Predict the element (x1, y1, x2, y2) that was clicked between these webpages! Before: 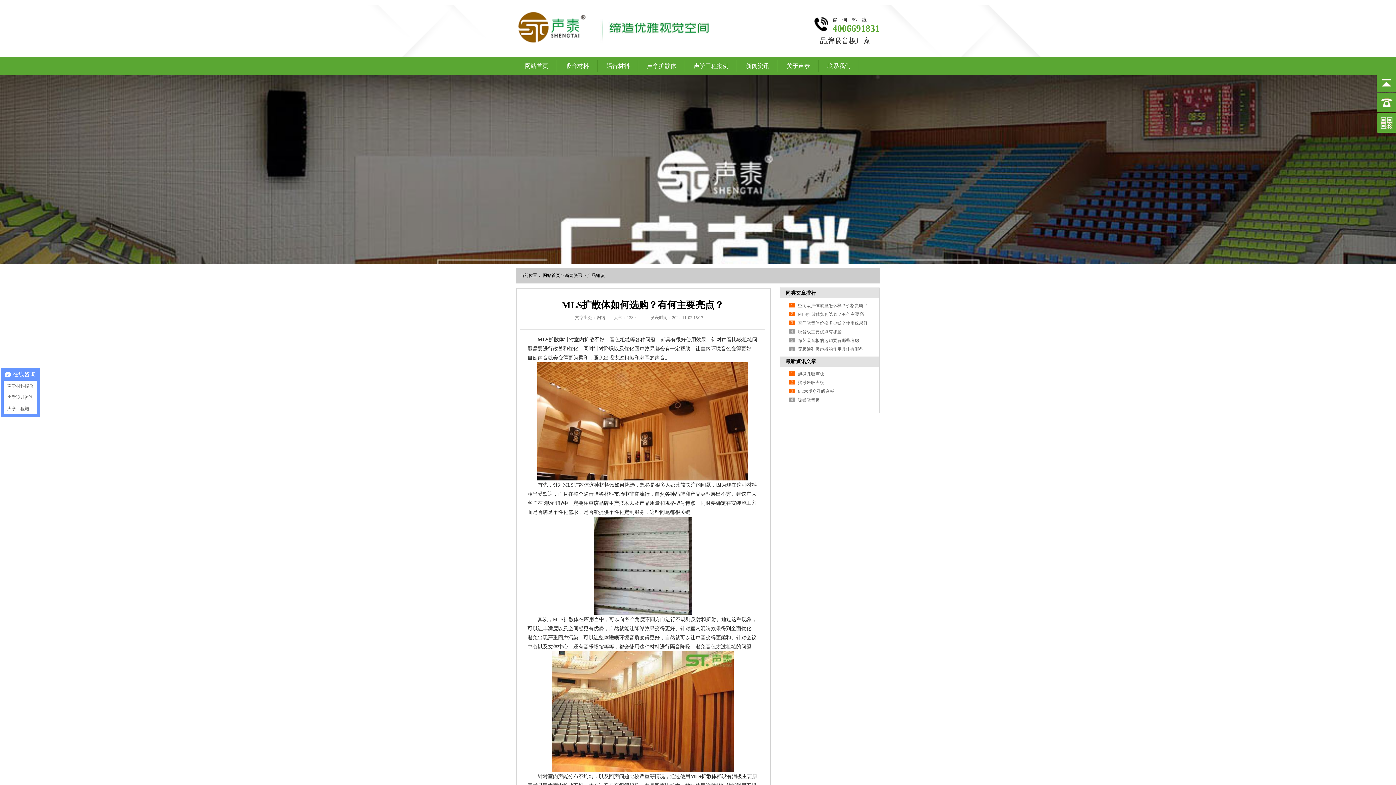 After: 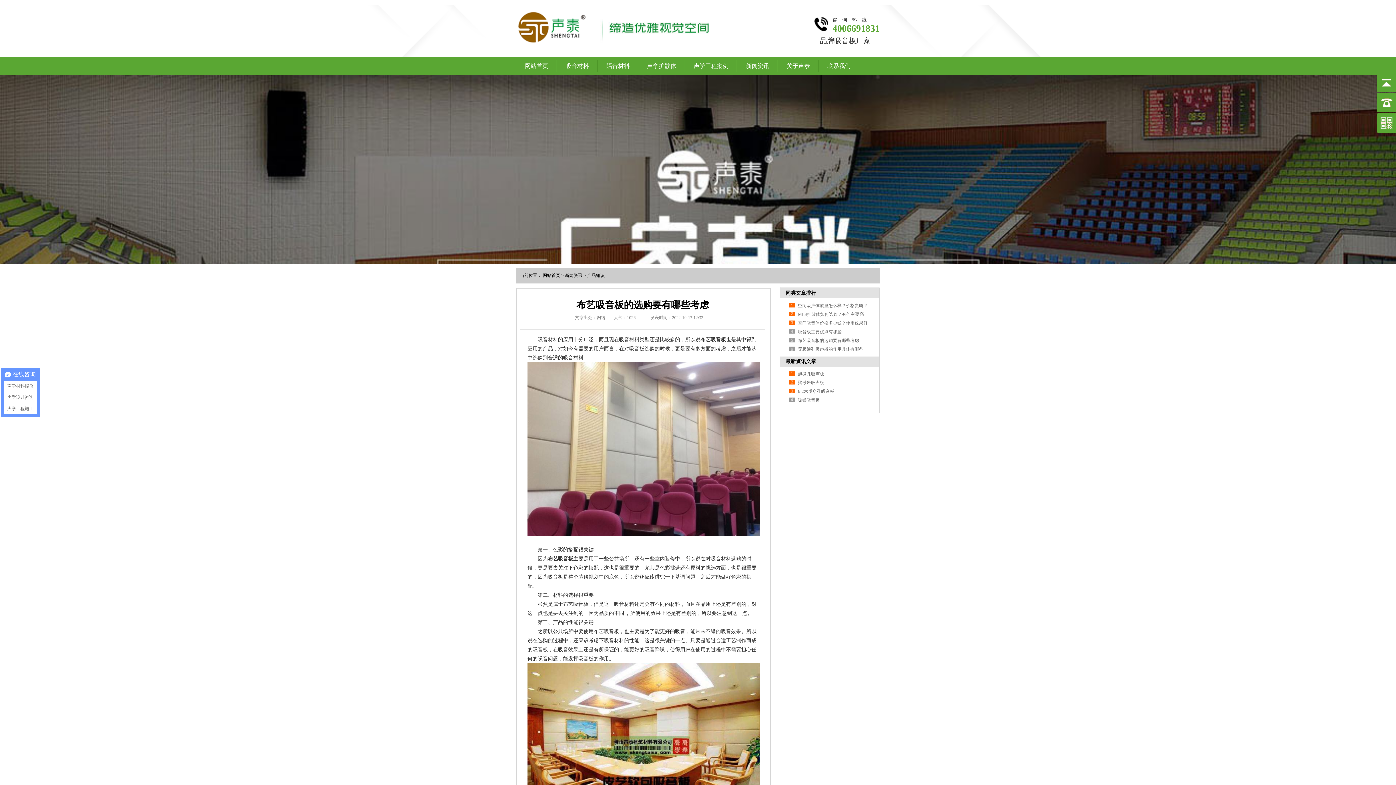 Action: bbox: (798, 338, 859, 343) label: 布艺吸音板的选购要有哪些考虑